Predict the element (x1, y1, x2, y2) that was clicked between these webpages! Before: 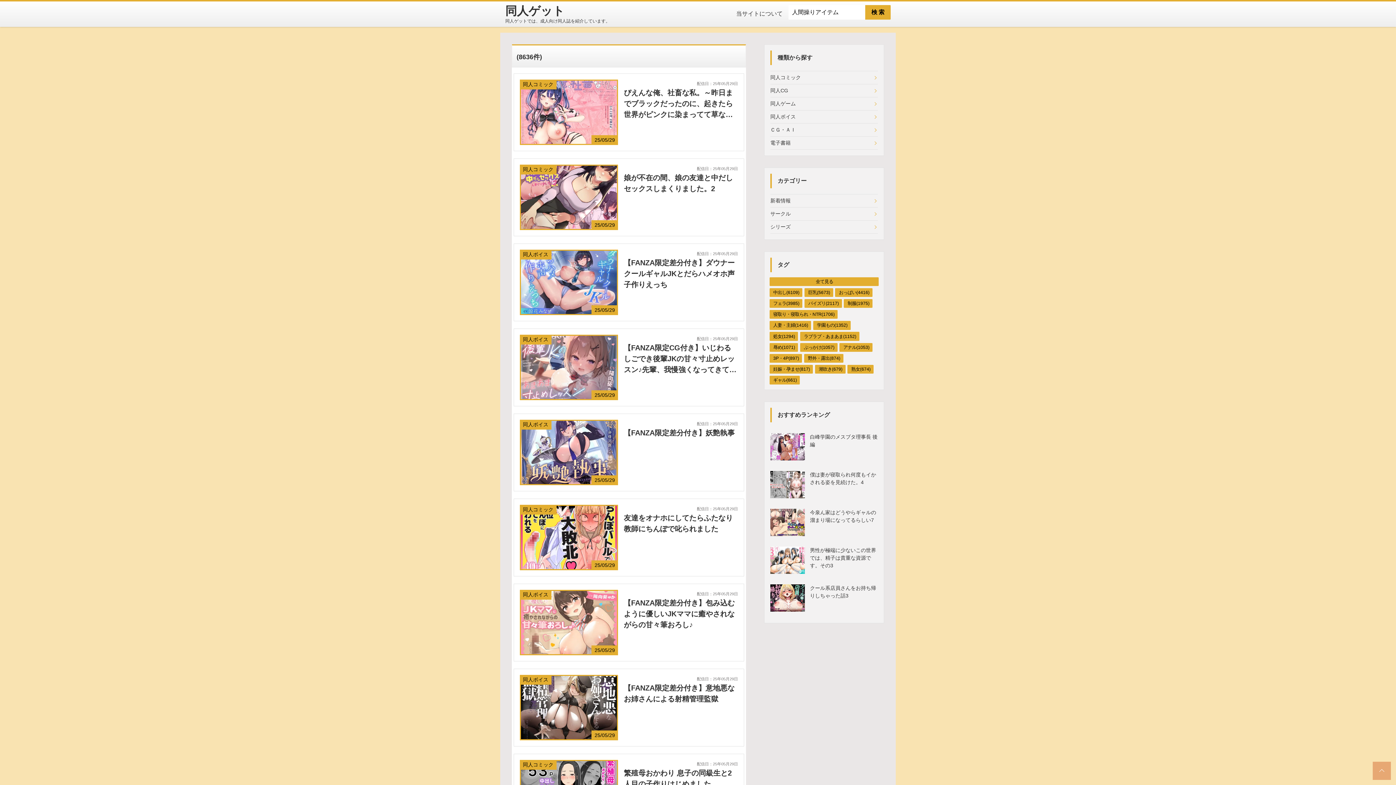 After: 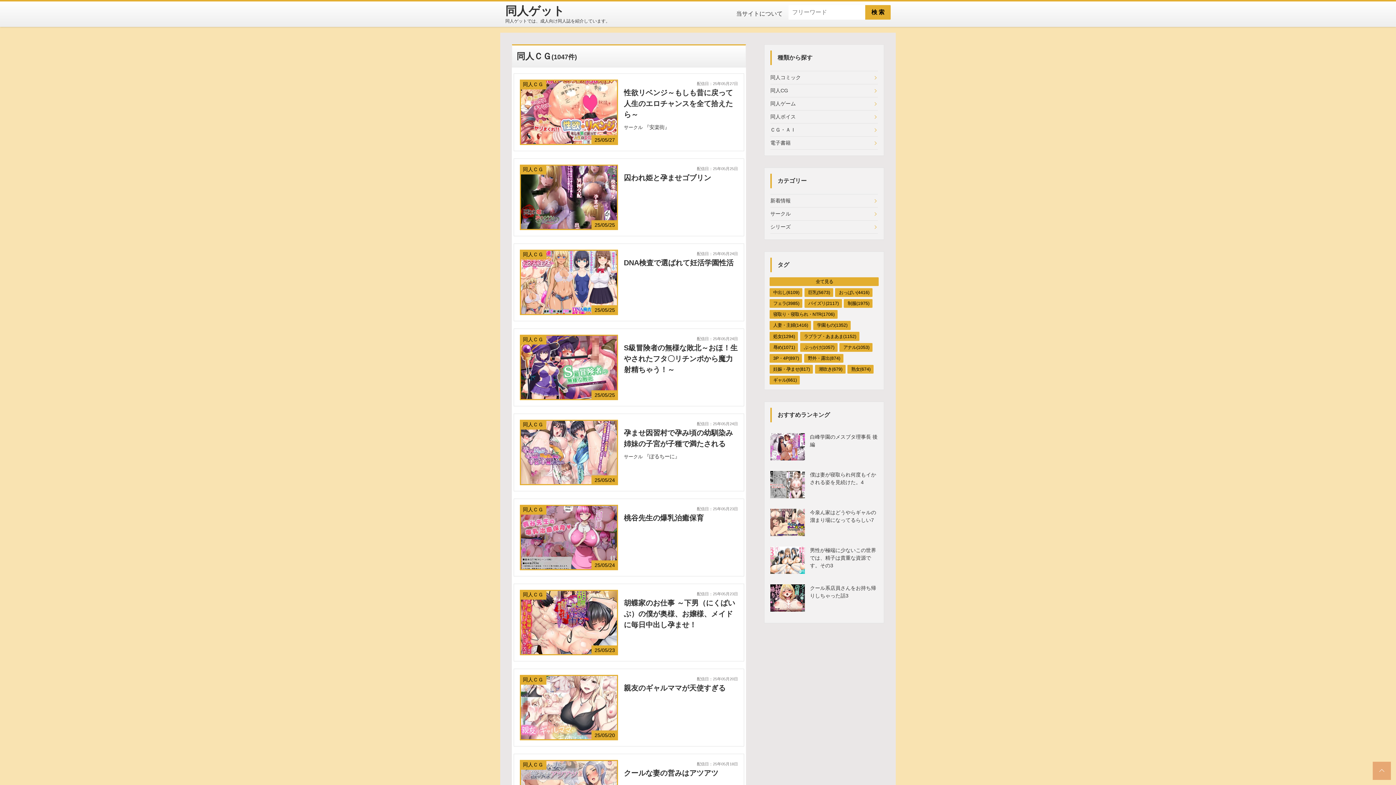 Action: label: 同人CG bbox: (770, 84, 878, 97)